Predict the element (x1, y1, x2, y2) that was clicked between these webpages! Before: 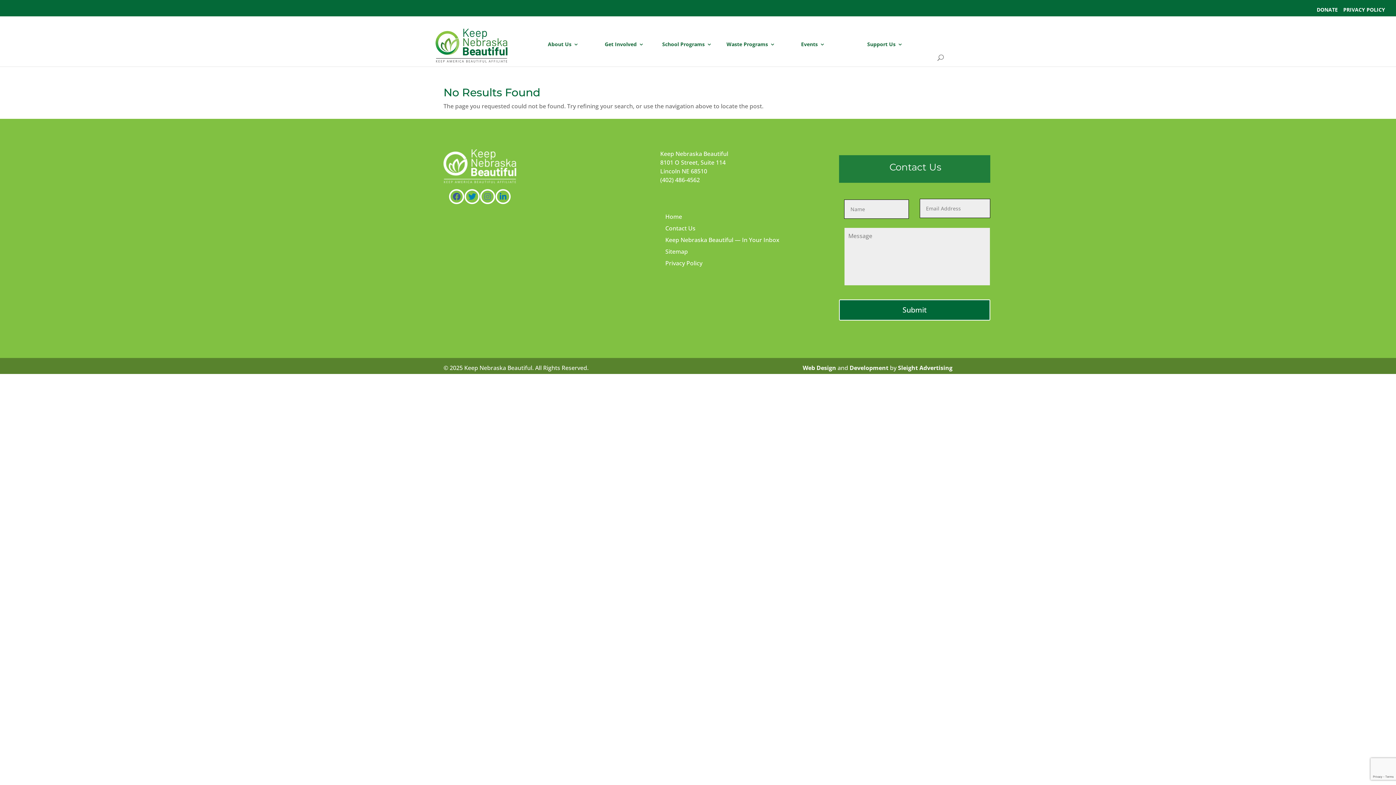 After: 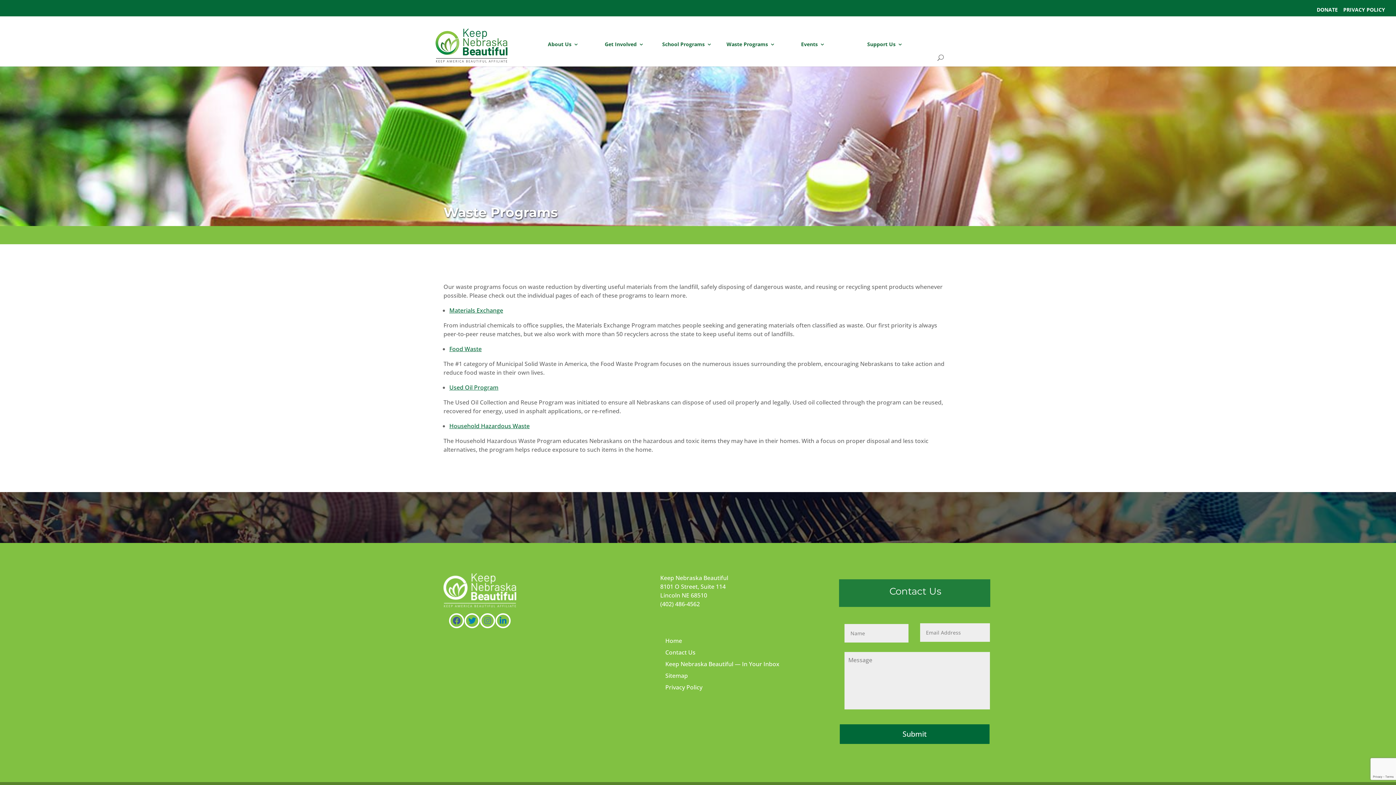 Action: bbox: (726, 41, 768, 51) label: Waste Programs